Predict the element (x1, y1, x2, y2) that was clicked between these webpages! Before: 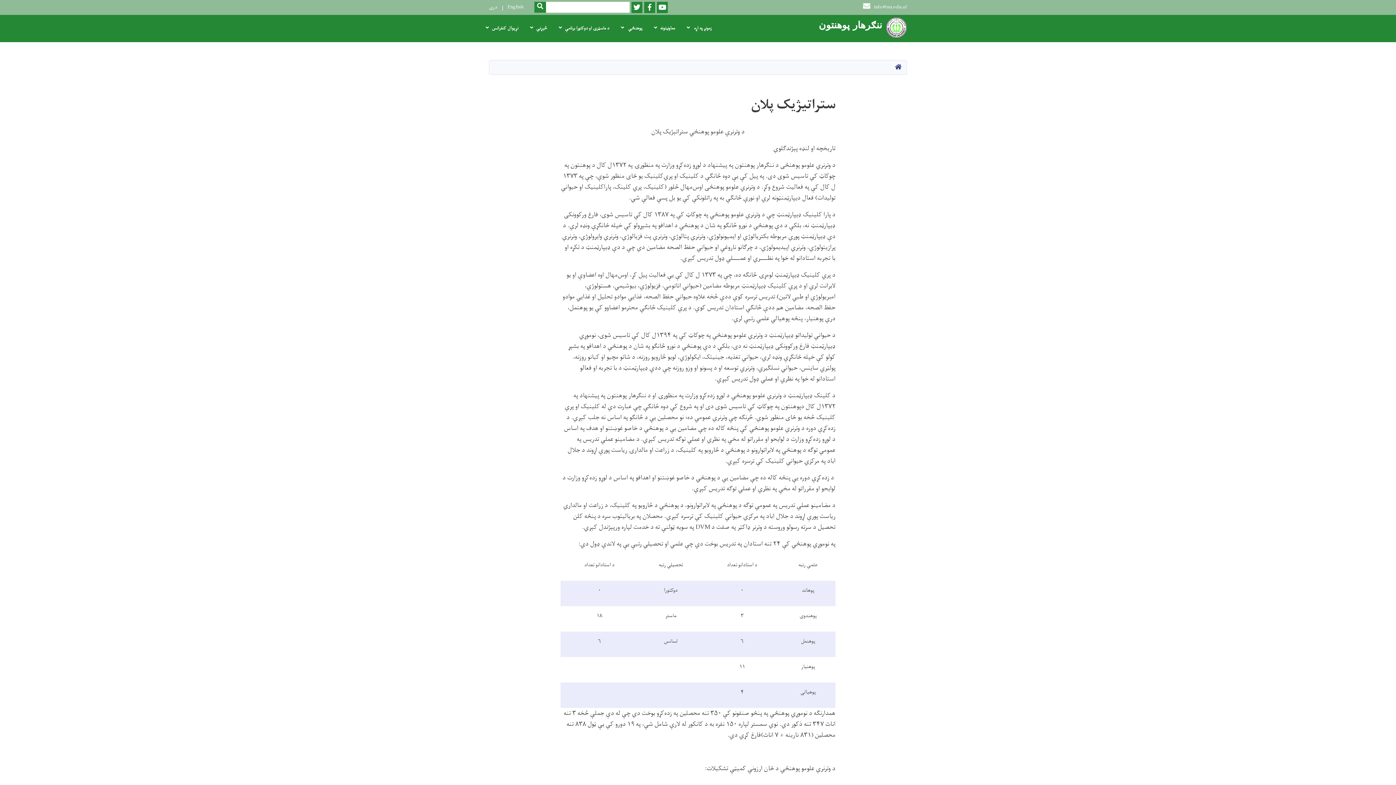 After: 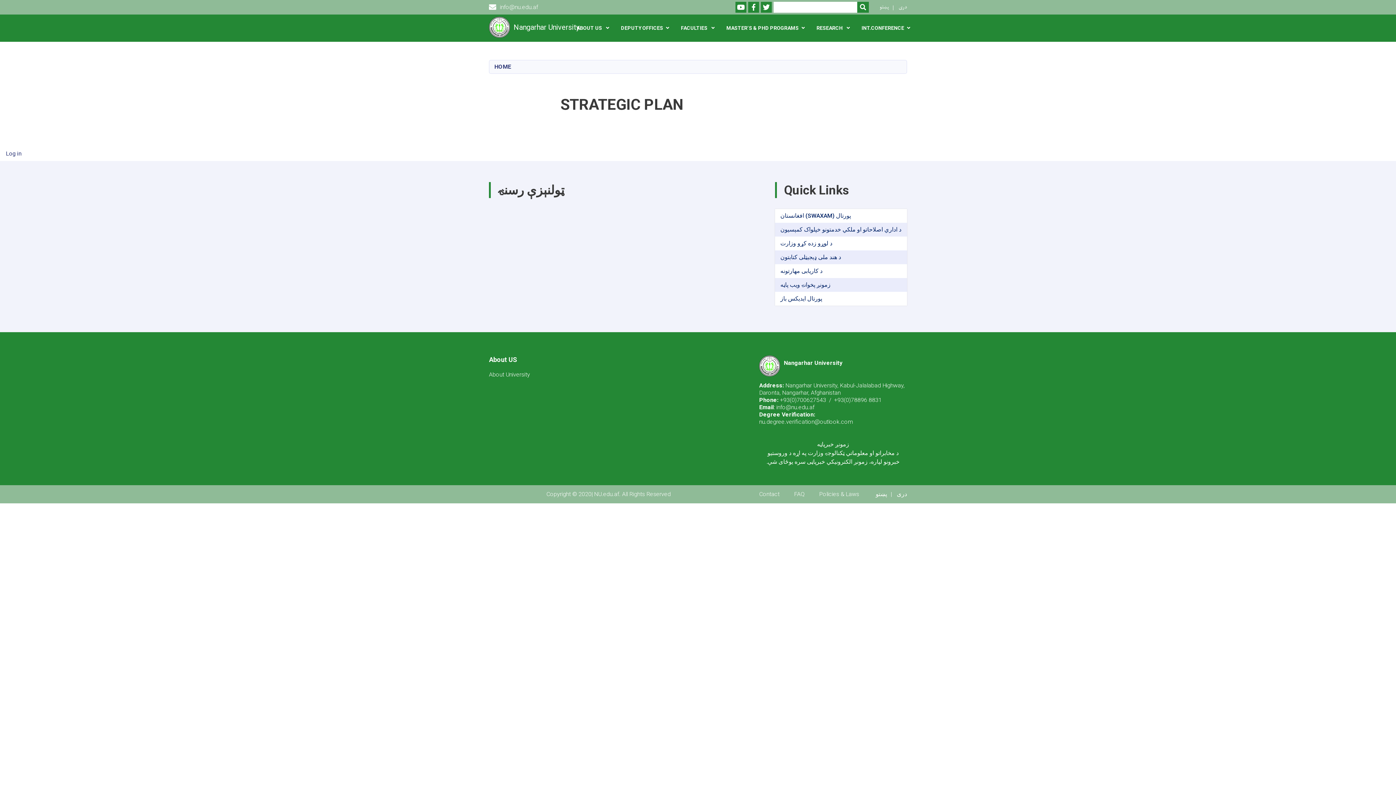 Action: label: English bbox: (507, 1, 523, 12)